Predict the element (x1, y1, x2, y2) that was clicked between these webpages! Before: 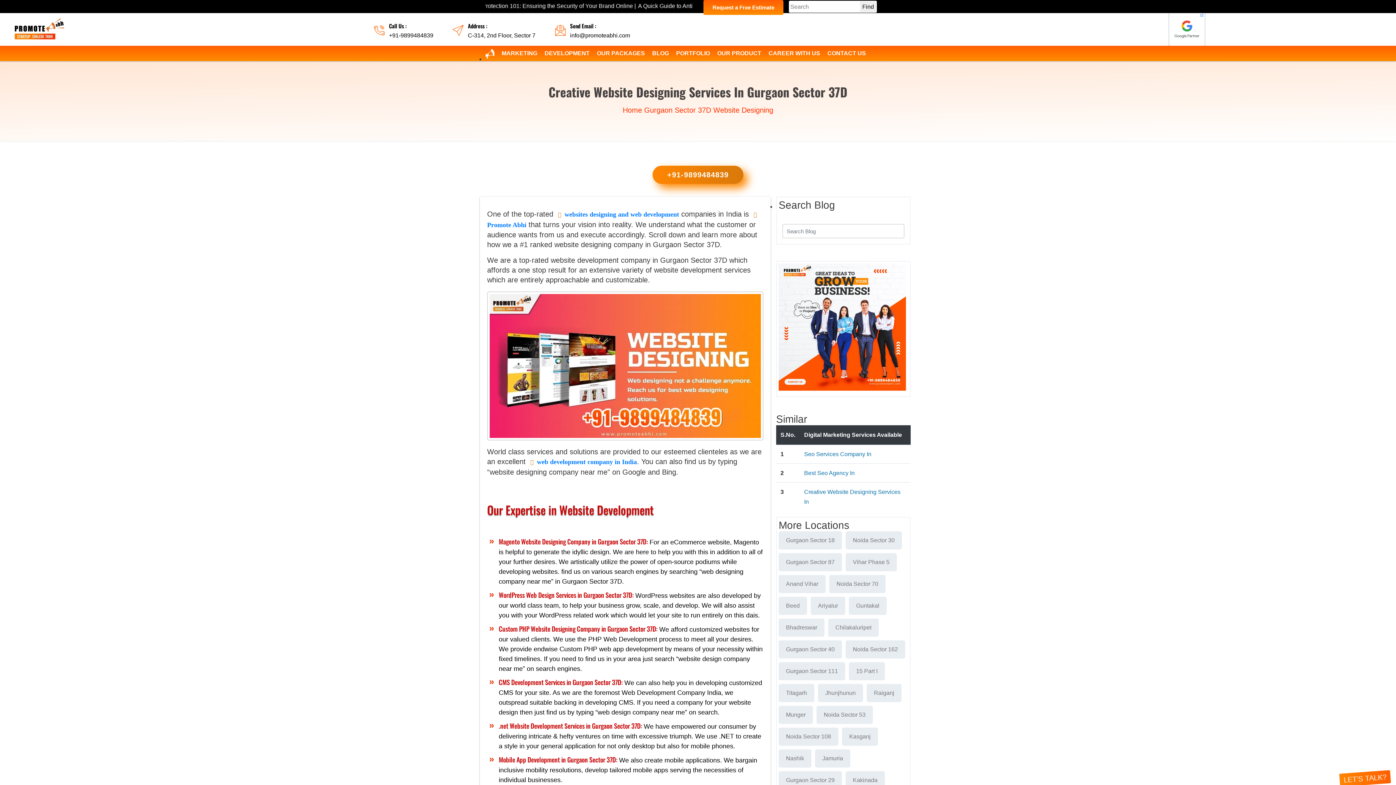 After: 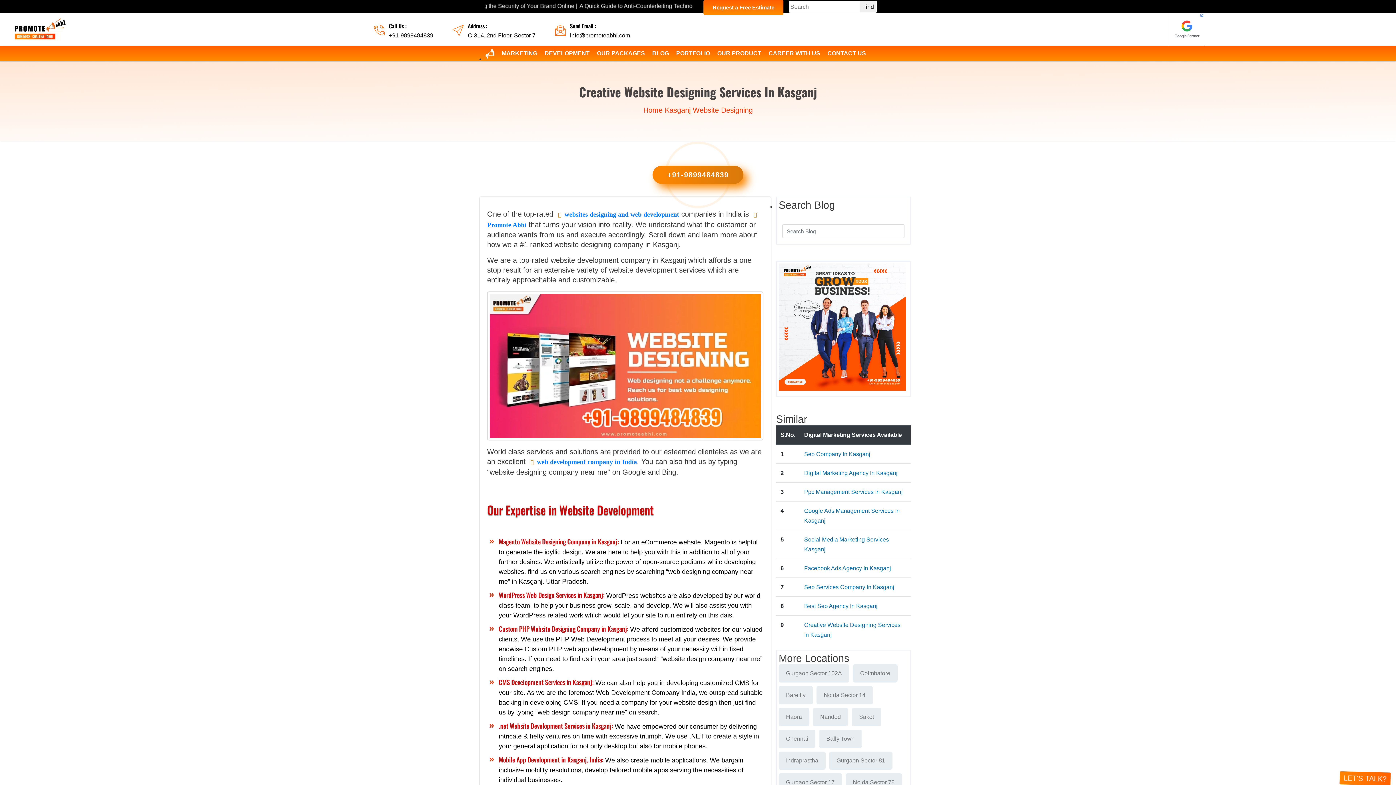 Action: label: Kasganj bbox: (842, 728, 878, 746)